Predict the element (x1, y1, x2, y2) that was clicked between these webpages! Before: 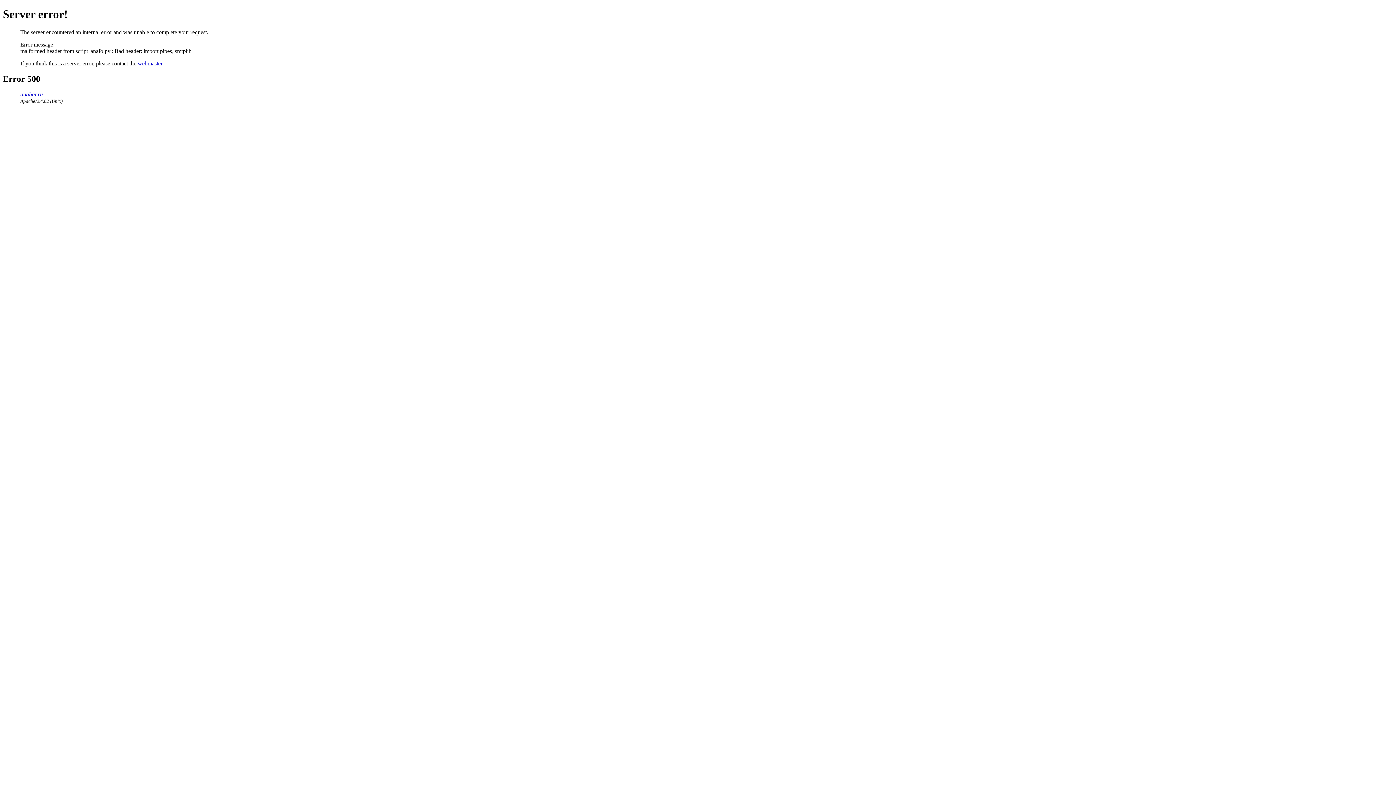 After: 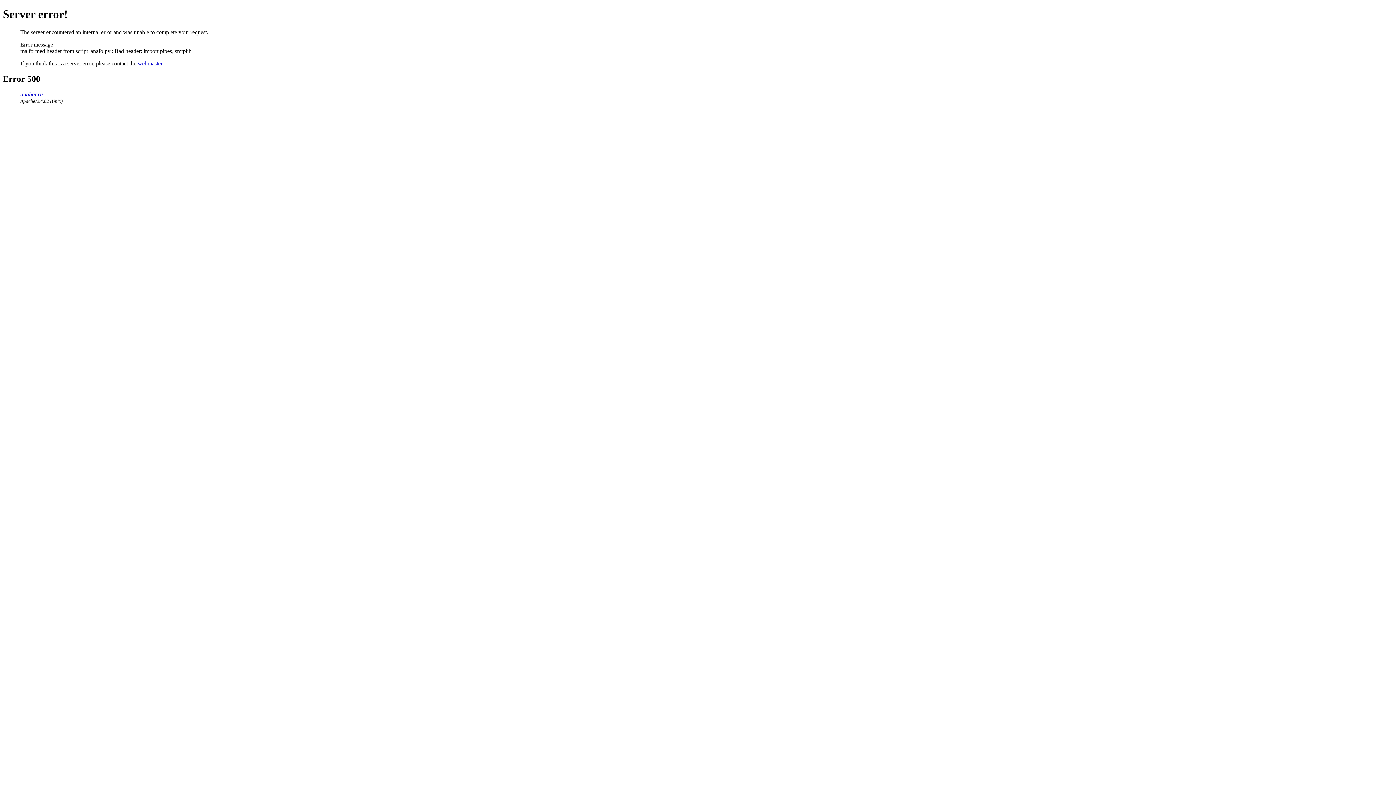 Action: label: webmaster bbox: (137, 60, 162, 66)